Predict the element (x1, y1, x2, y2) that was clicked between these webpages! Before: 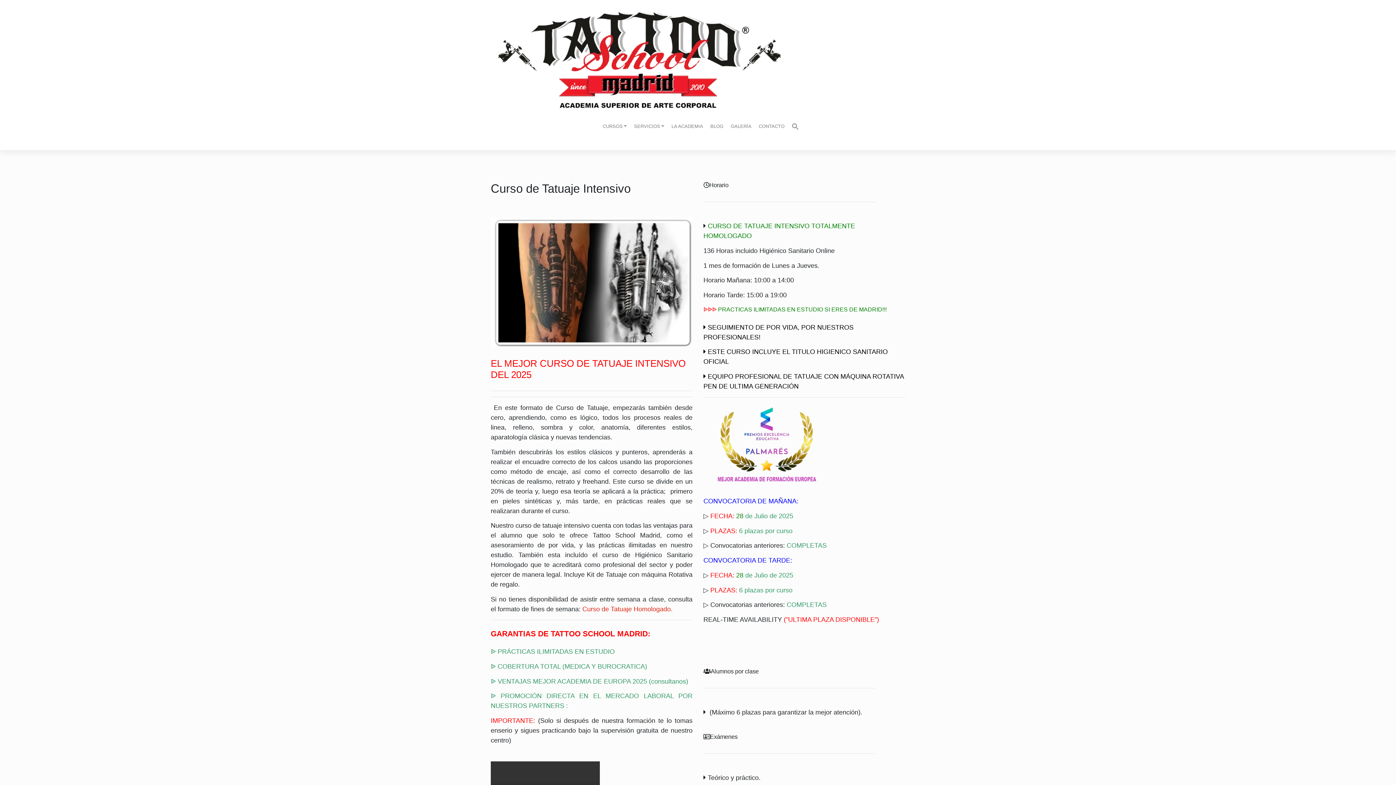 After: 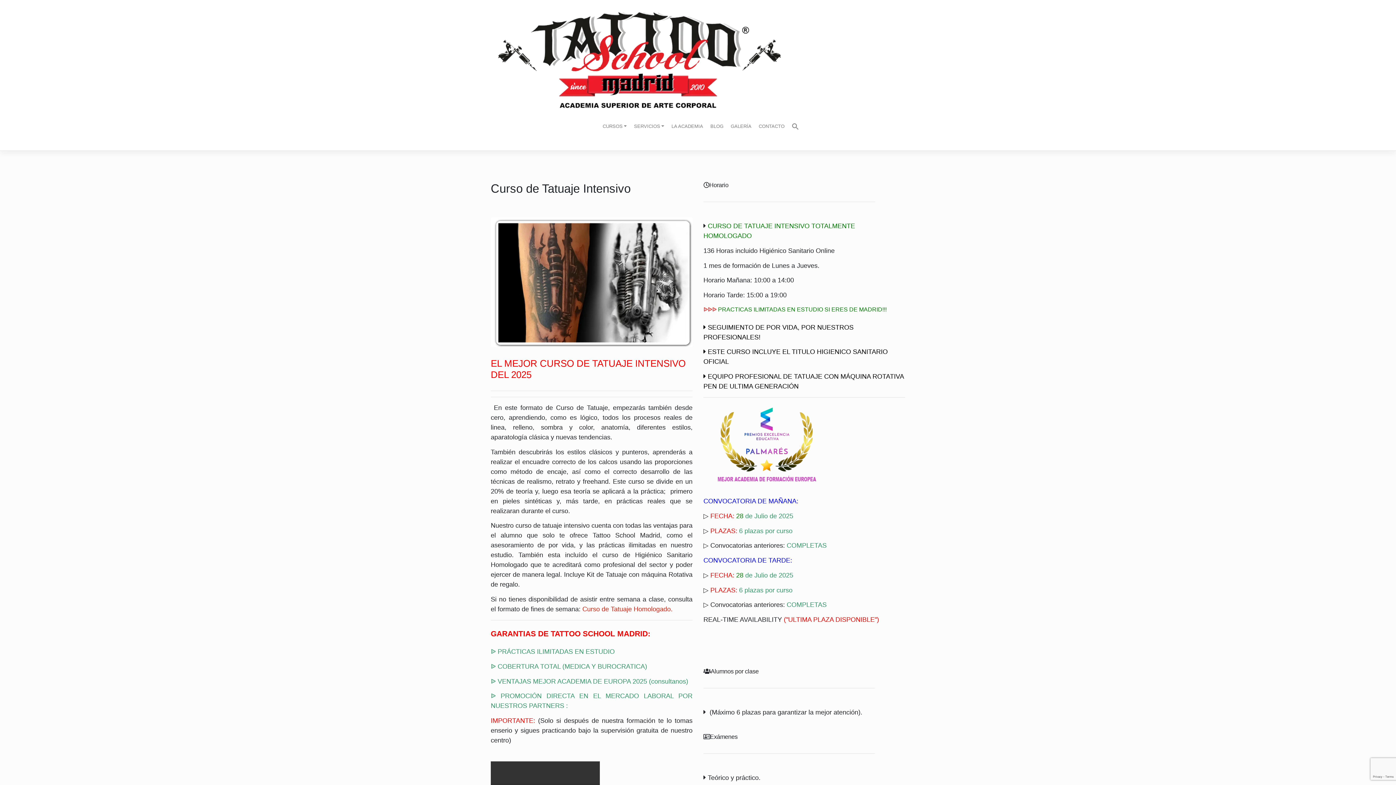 Action: label: Enlace del icono de búsqueda bbox: (788, 119, 802, 133)